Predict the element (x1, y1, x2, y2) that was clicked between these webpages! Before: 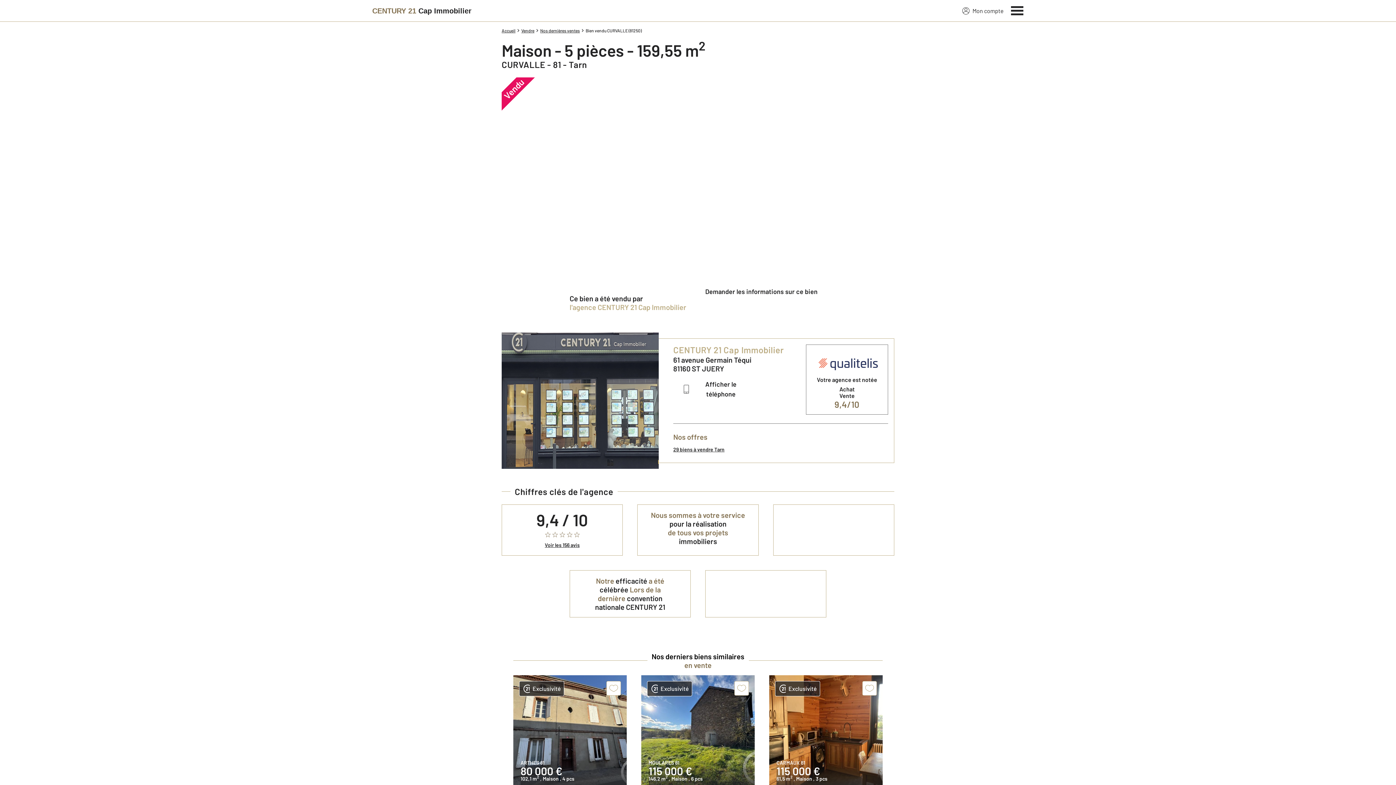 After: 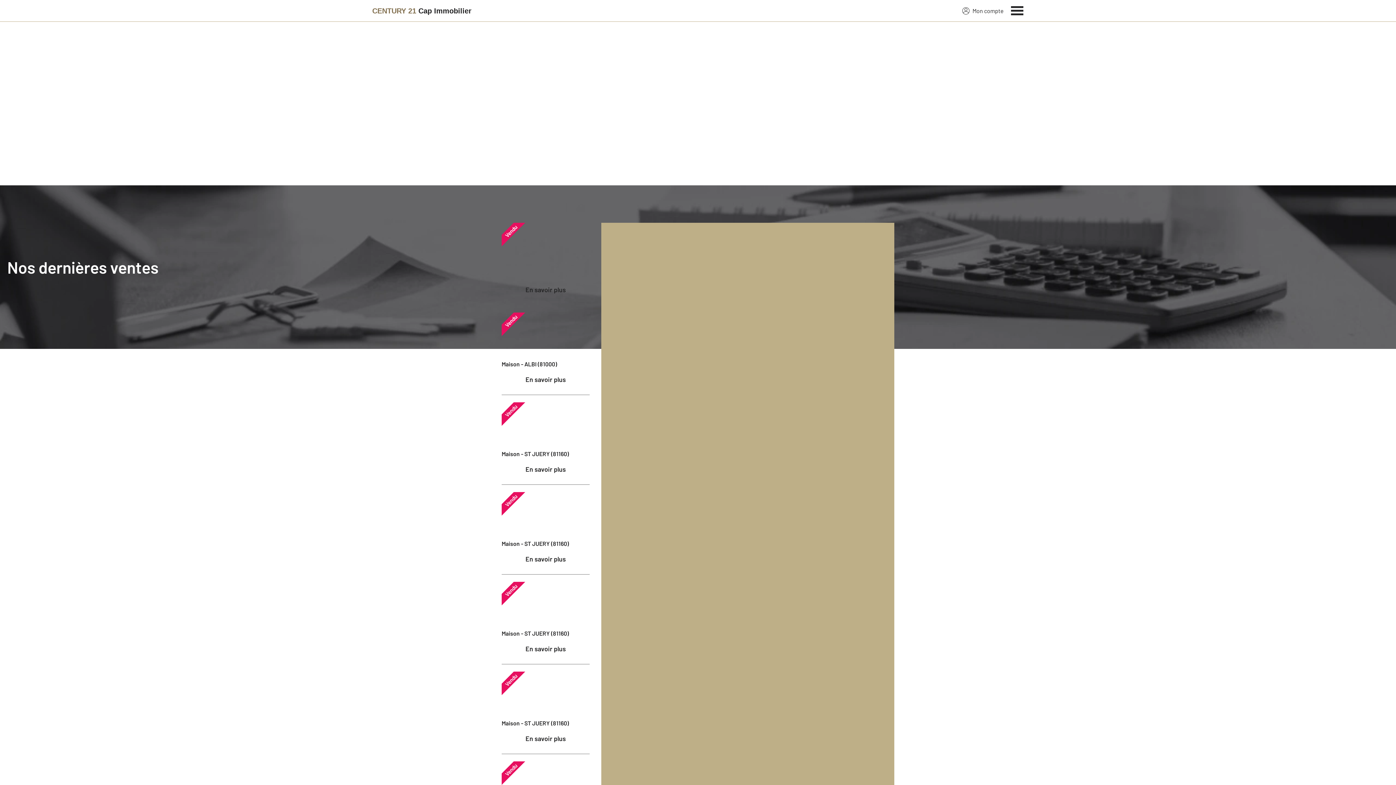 Action: bbox: (540, 27, 580, 33) label: Nos dernières ventes